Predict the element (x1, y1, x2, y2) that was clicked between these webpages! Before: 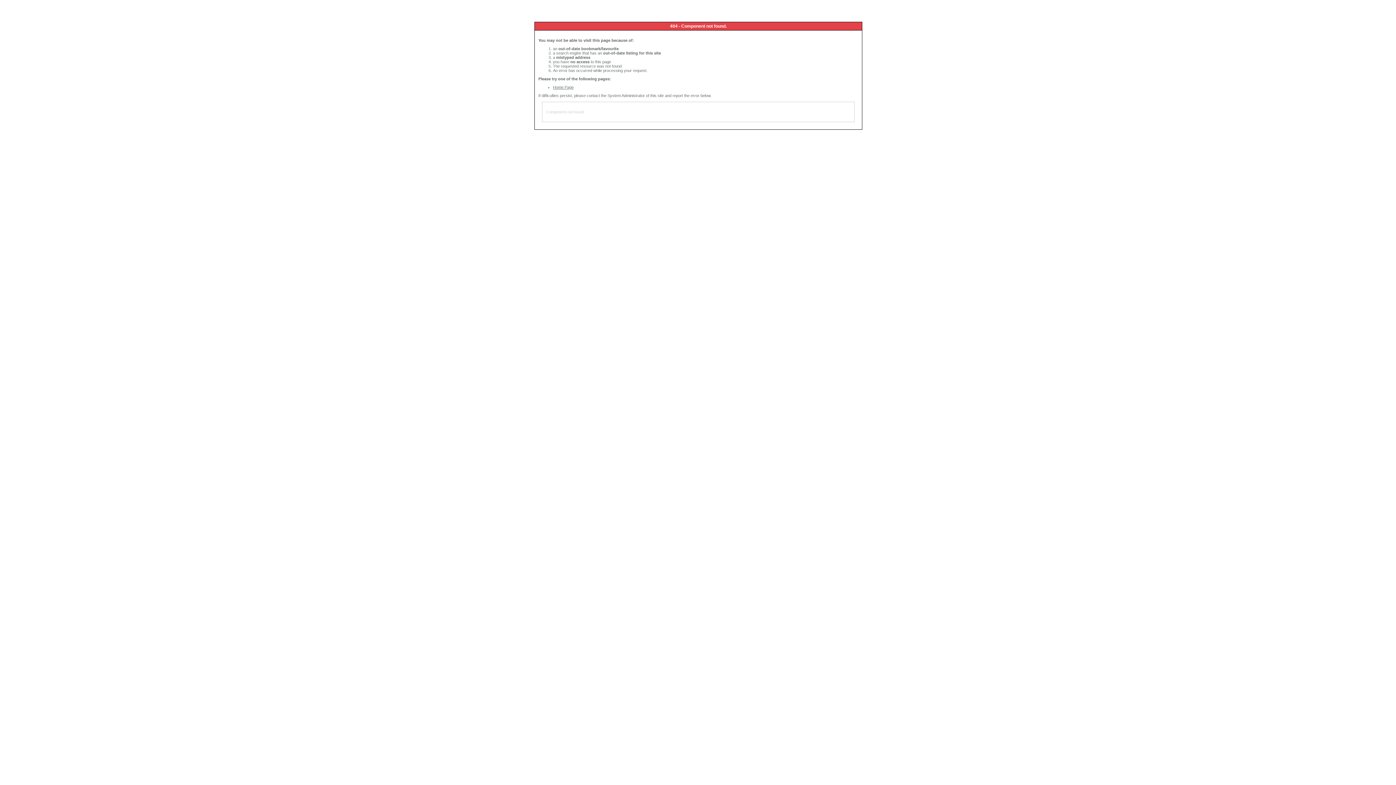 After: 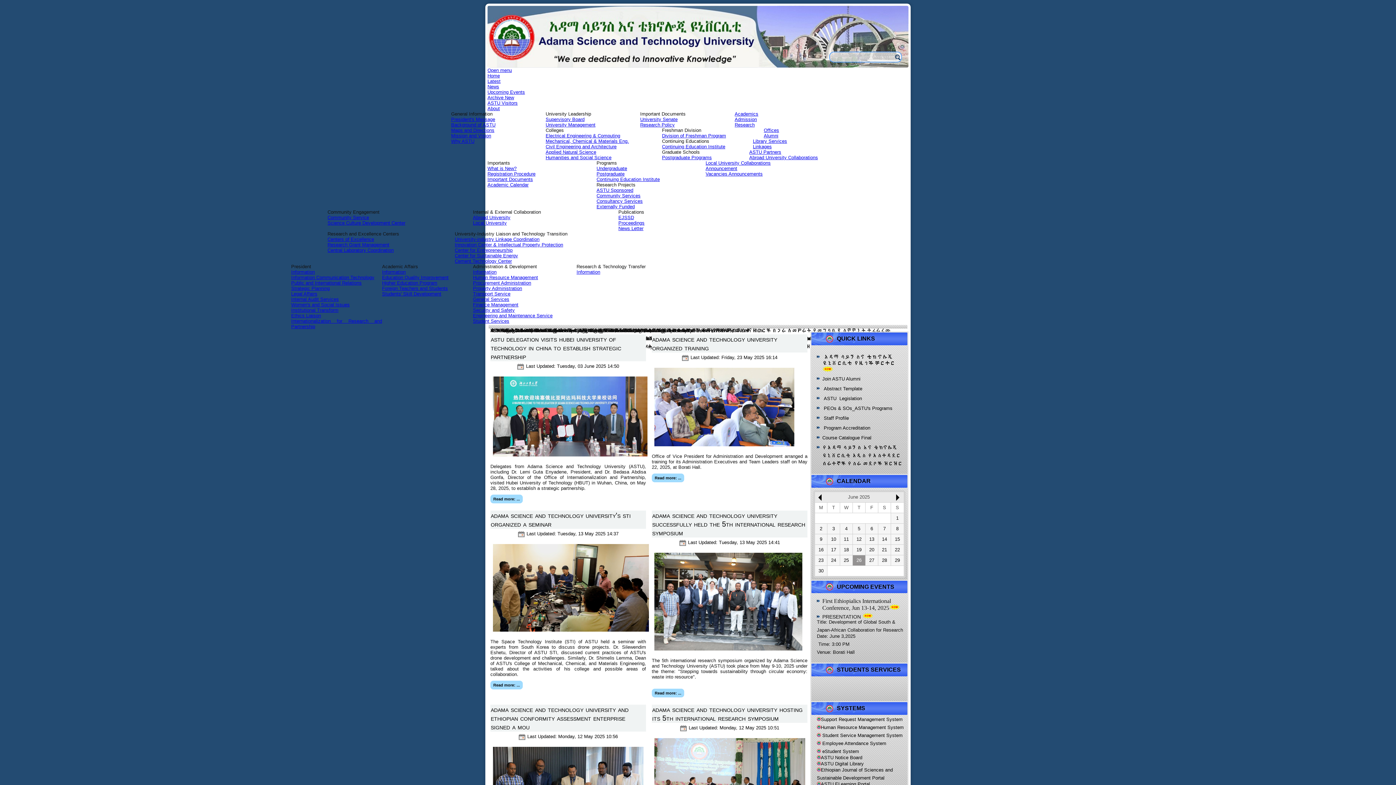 Action: label: Home Page bbox: (553, 85, 573, 89)